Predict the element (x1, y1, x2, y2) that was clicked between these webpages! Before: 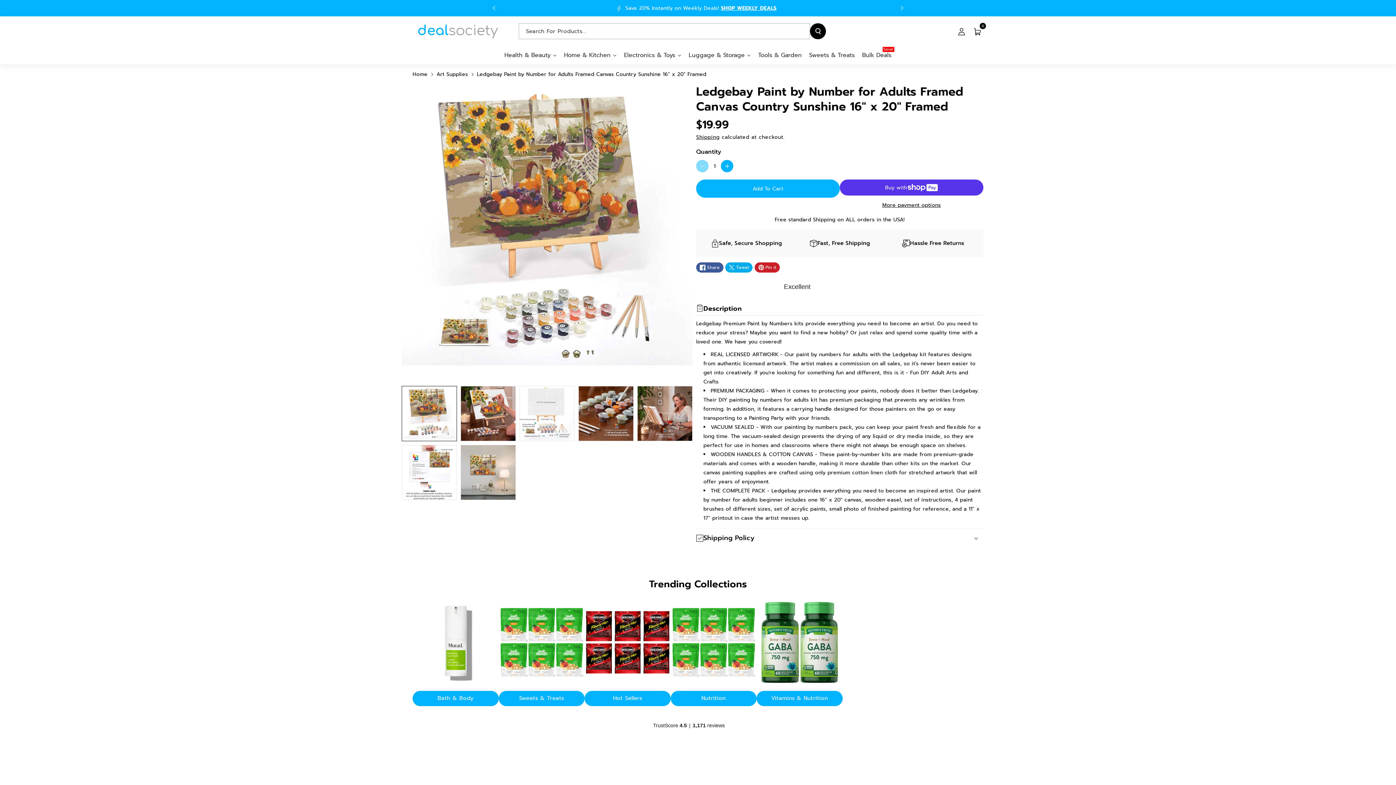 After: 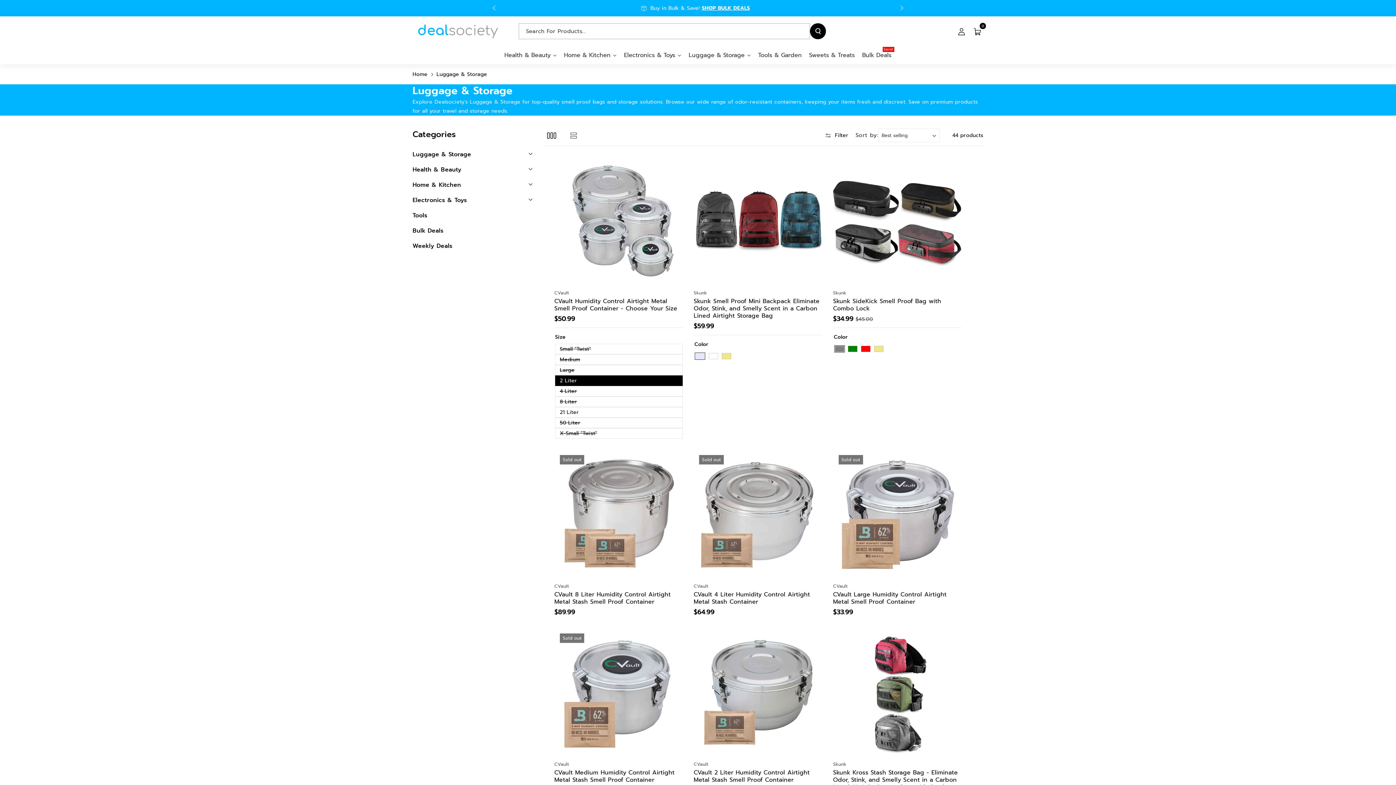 Action: label: Luggage & Storage bbox: (685, 46, 754, 64)